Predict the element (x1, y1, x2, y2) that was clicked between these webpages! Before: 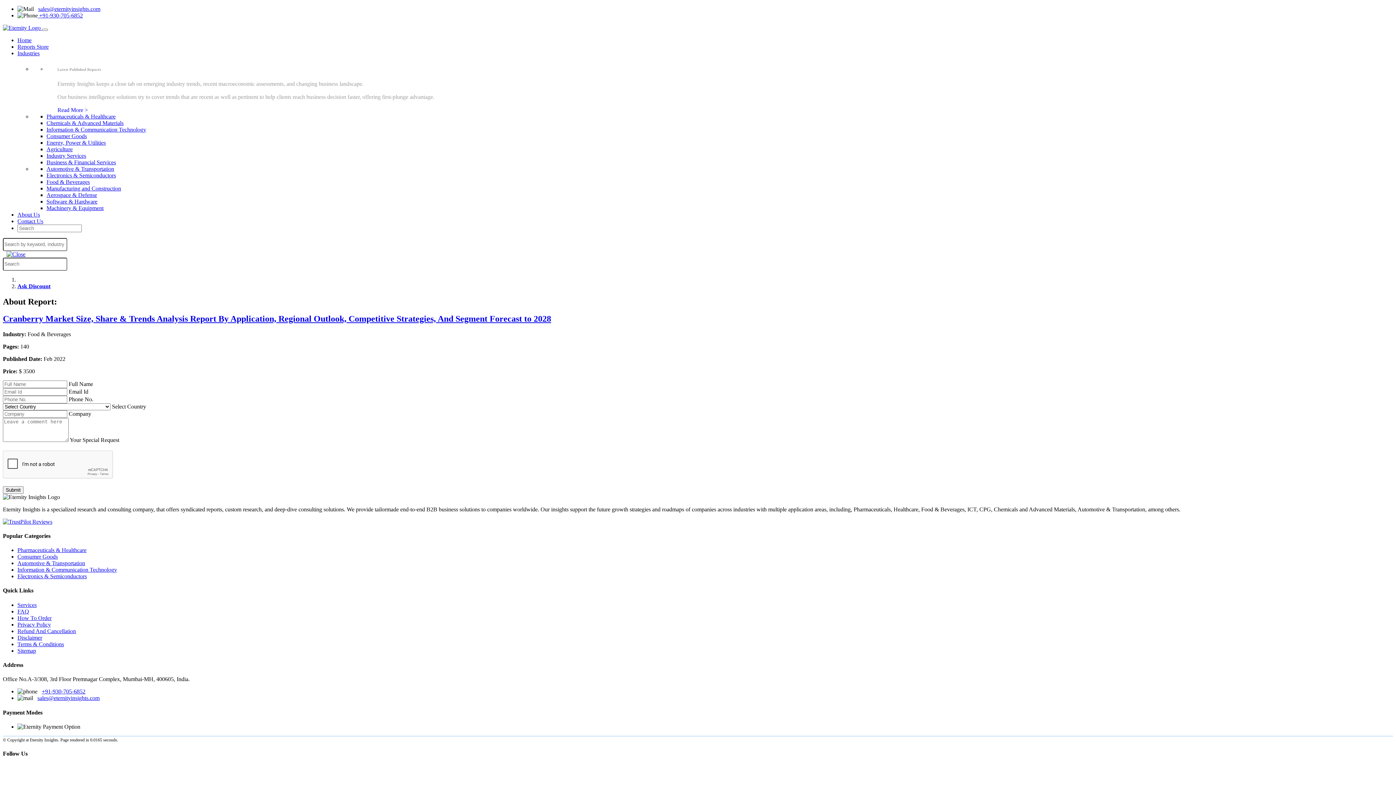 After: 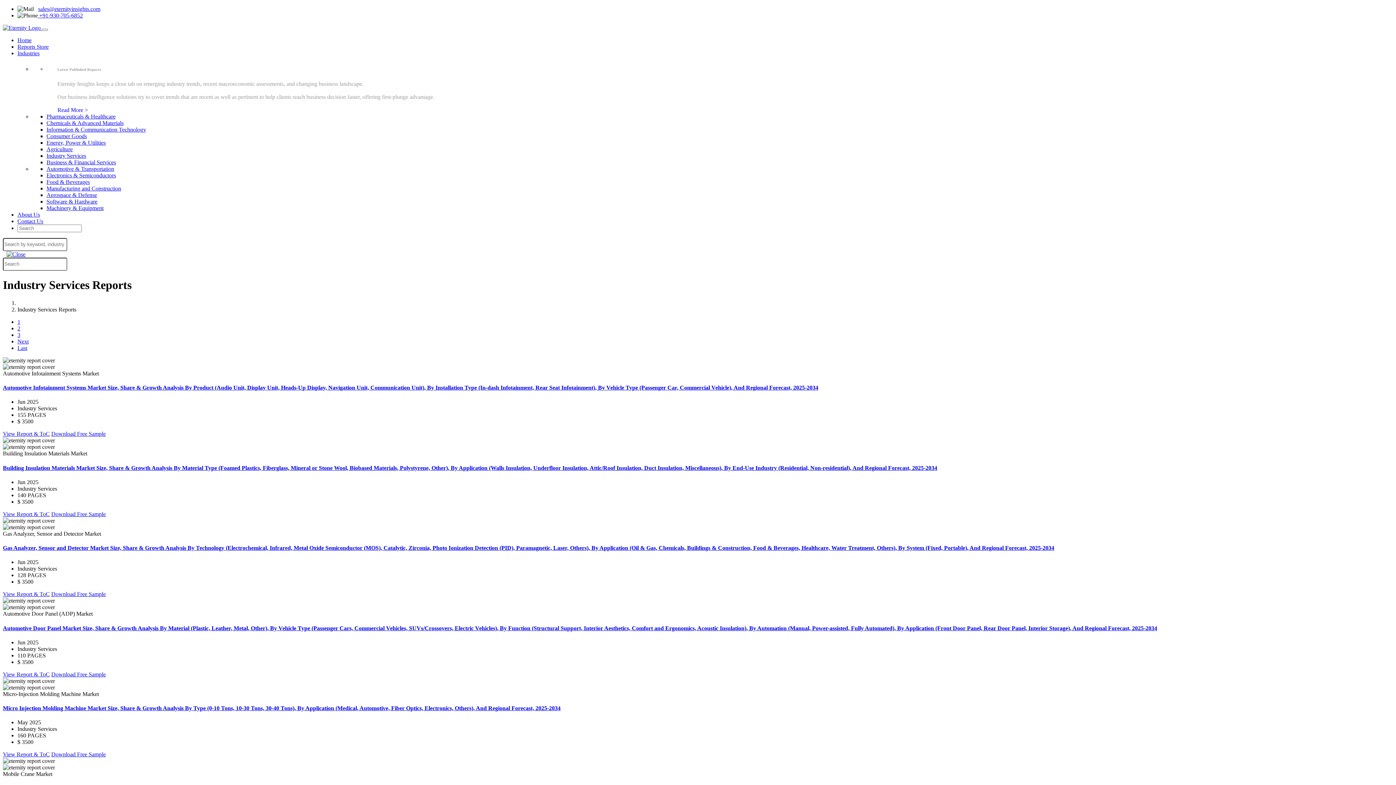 Action: bbox: (46, 152, 86, 158) label: Industry Services